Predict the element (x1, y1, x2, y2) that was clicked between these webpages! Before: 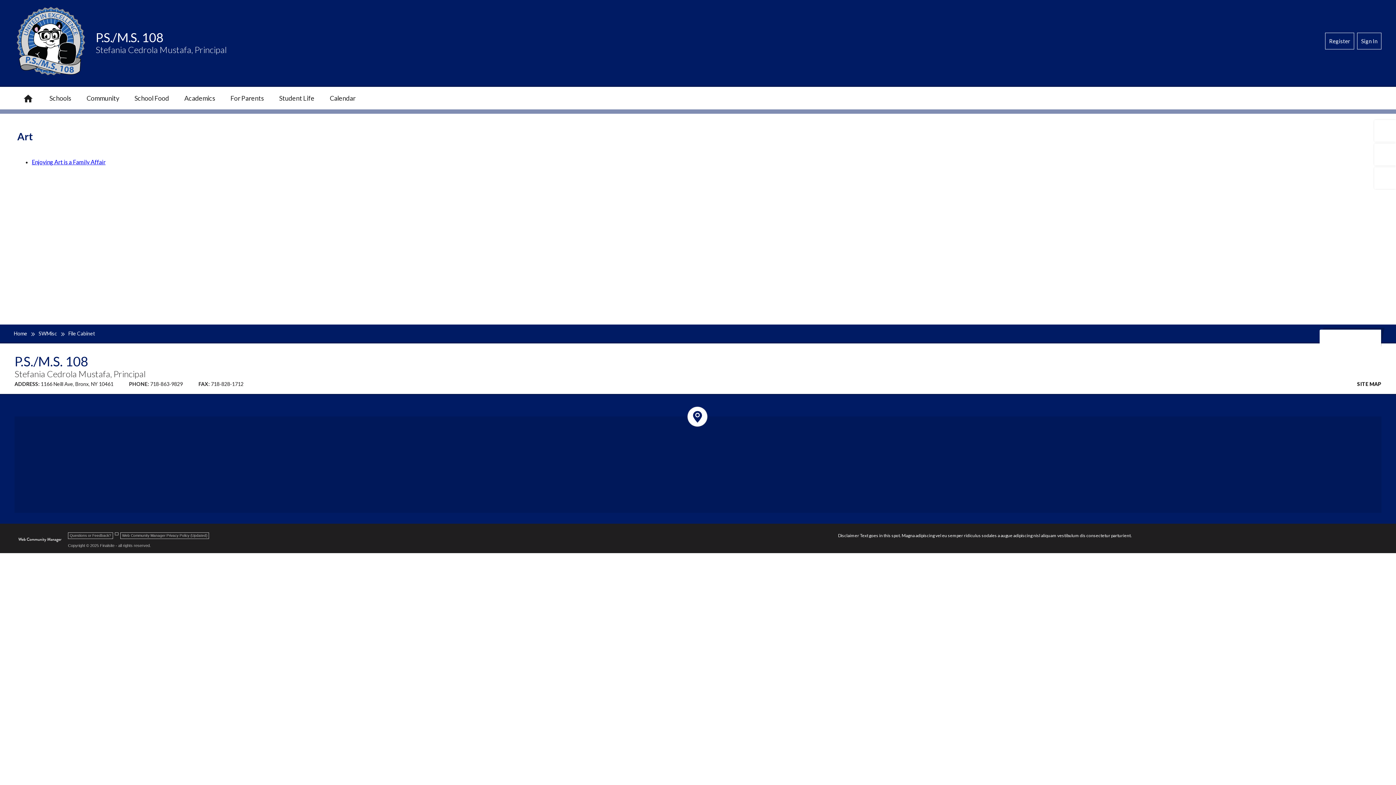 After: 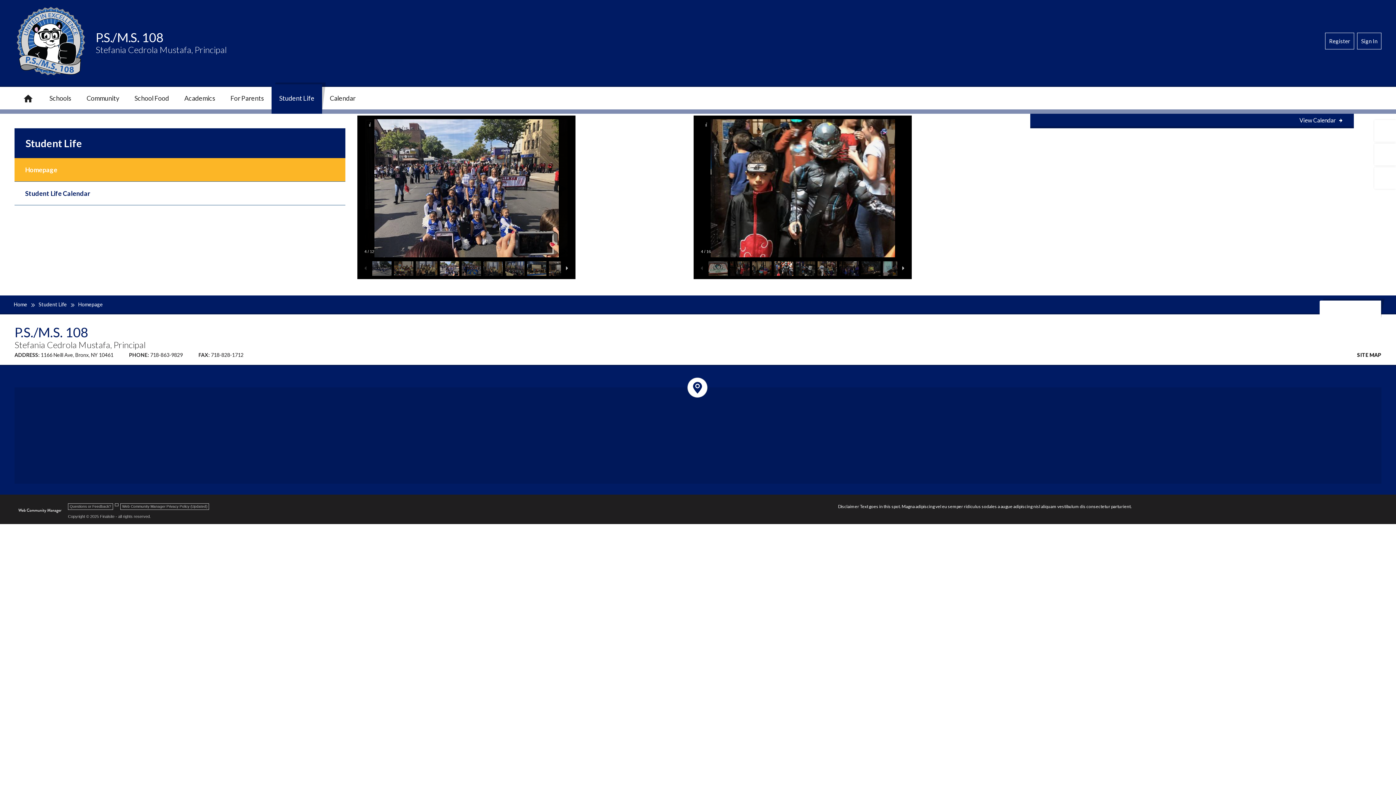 Action: label: Student Life bbox: (271, 84, 322, 113)